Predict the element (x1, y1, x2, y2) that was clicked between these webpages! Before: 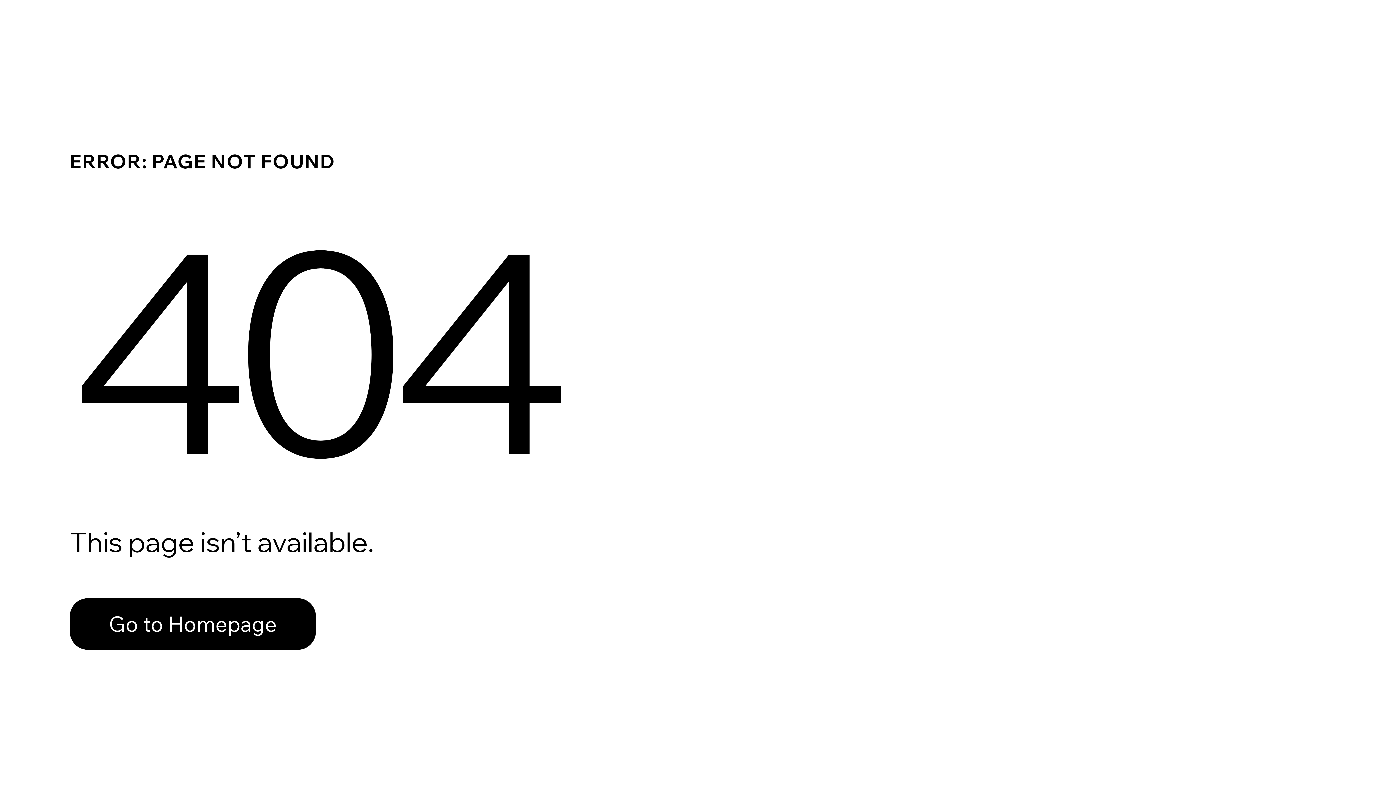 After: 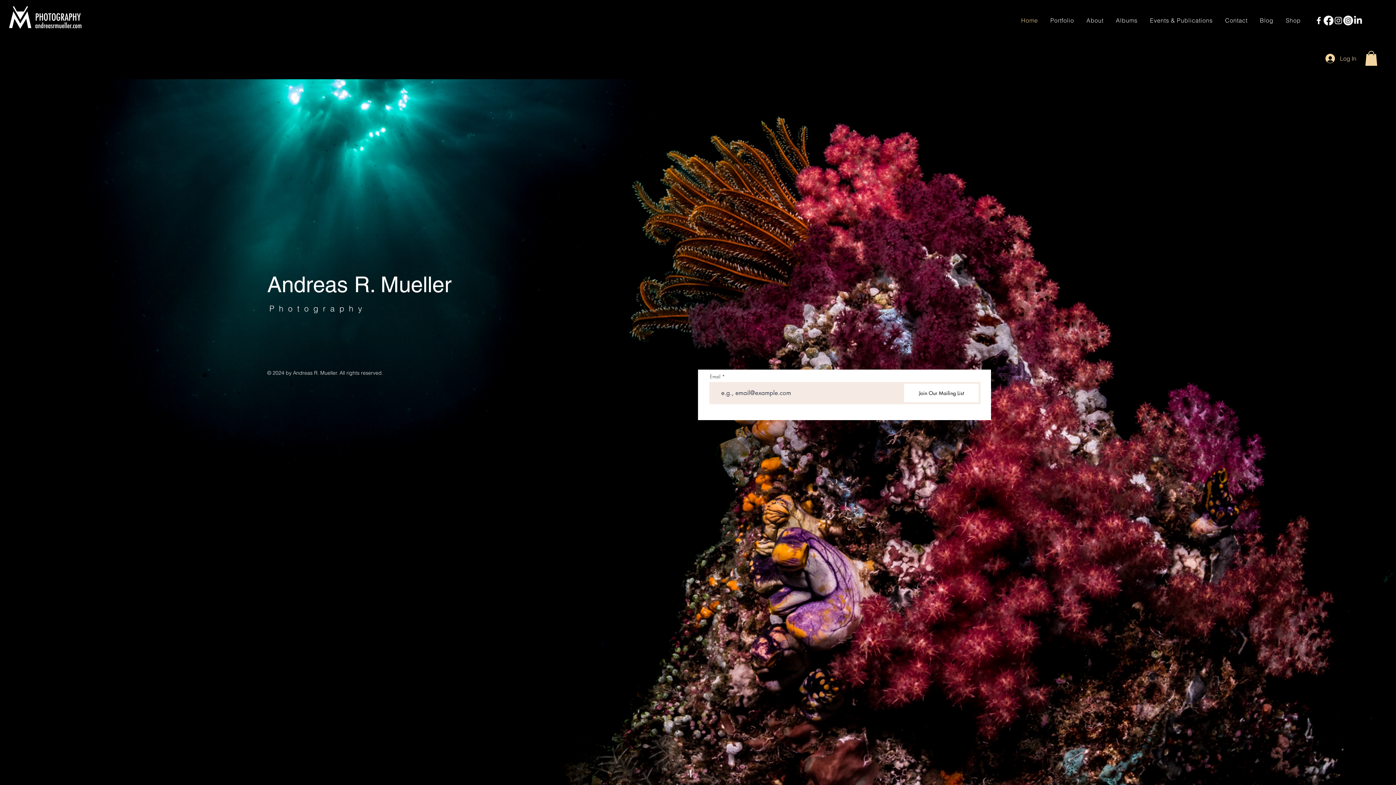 Action: bbox: (69, 582, 768, 659) label: Go to Homepage